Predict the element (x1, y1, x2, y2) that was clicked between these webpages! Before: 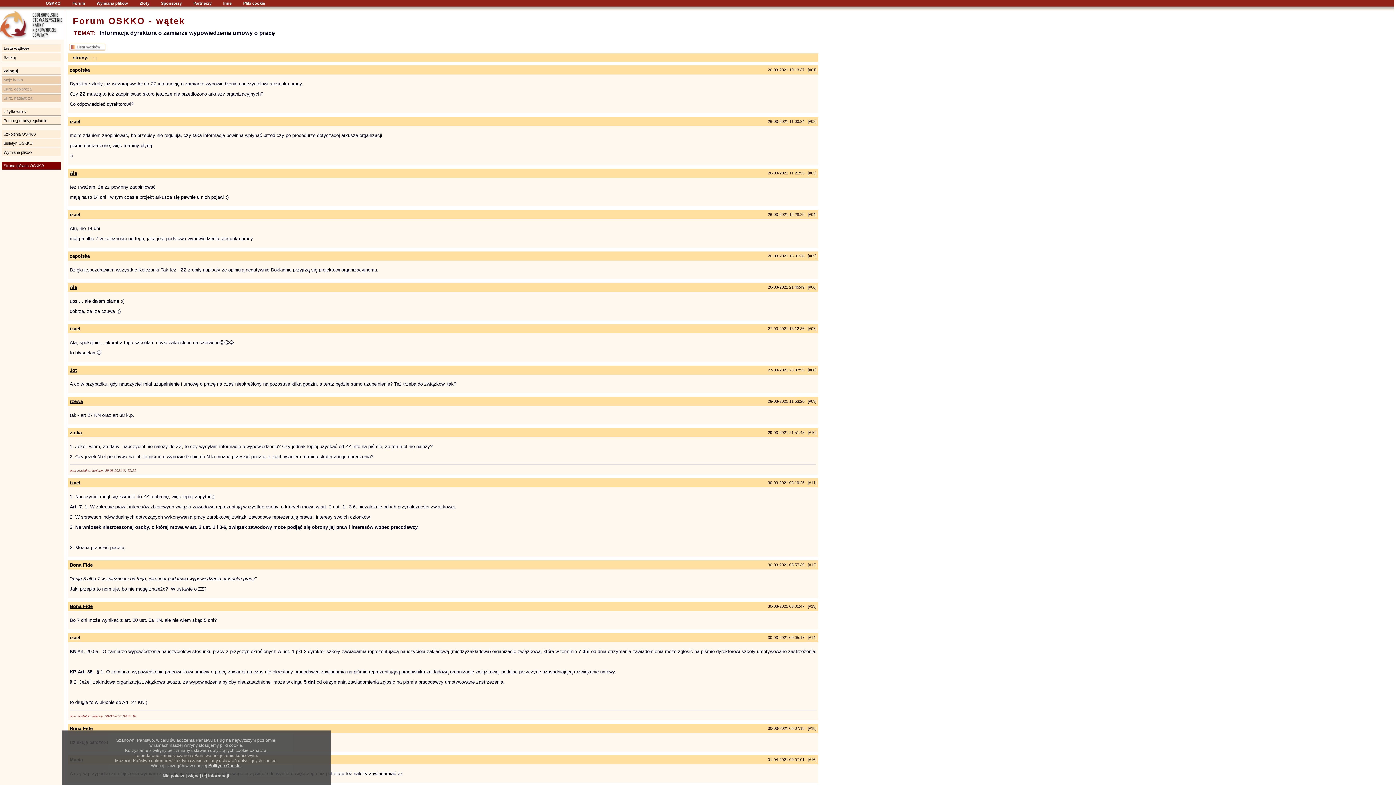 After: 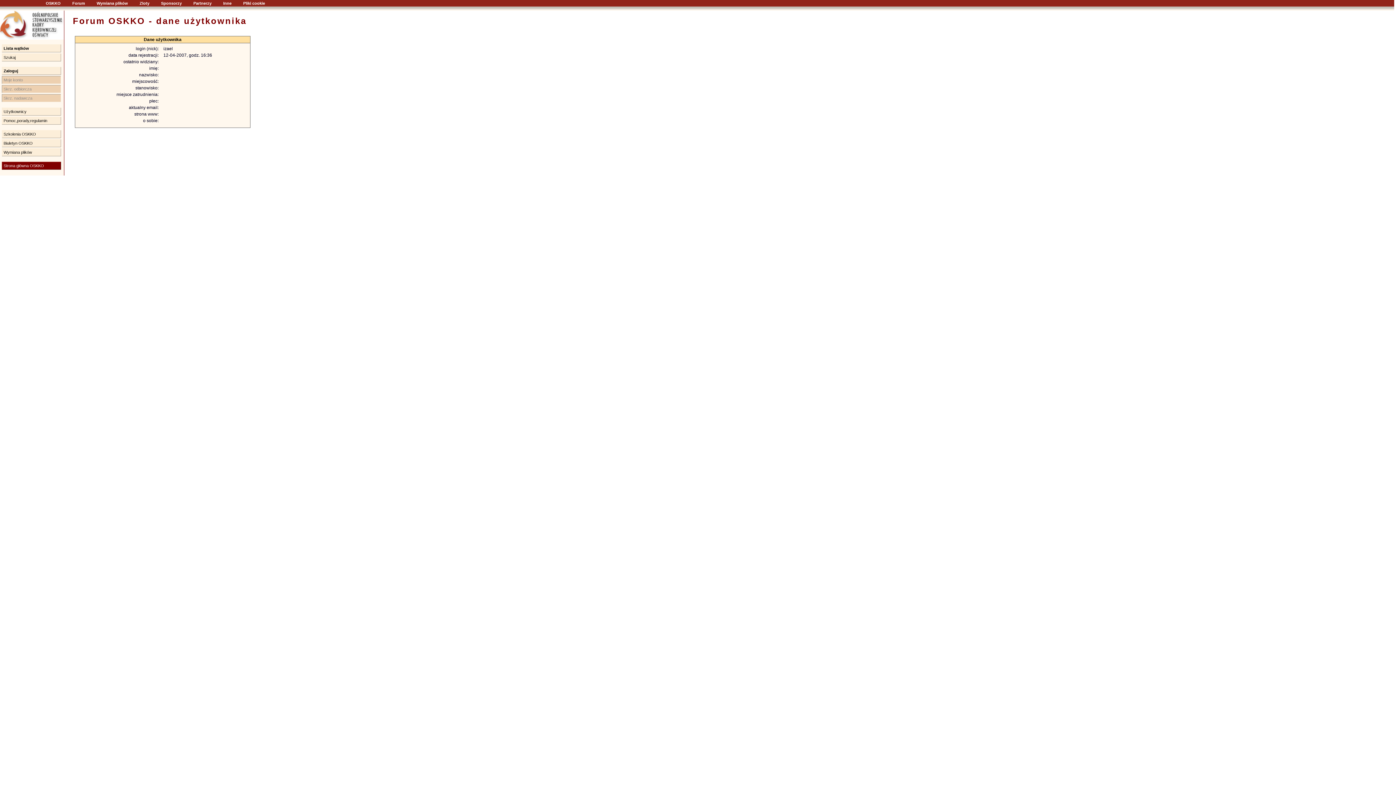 Action: bbox: (69, 635, 80, 640) label: izael